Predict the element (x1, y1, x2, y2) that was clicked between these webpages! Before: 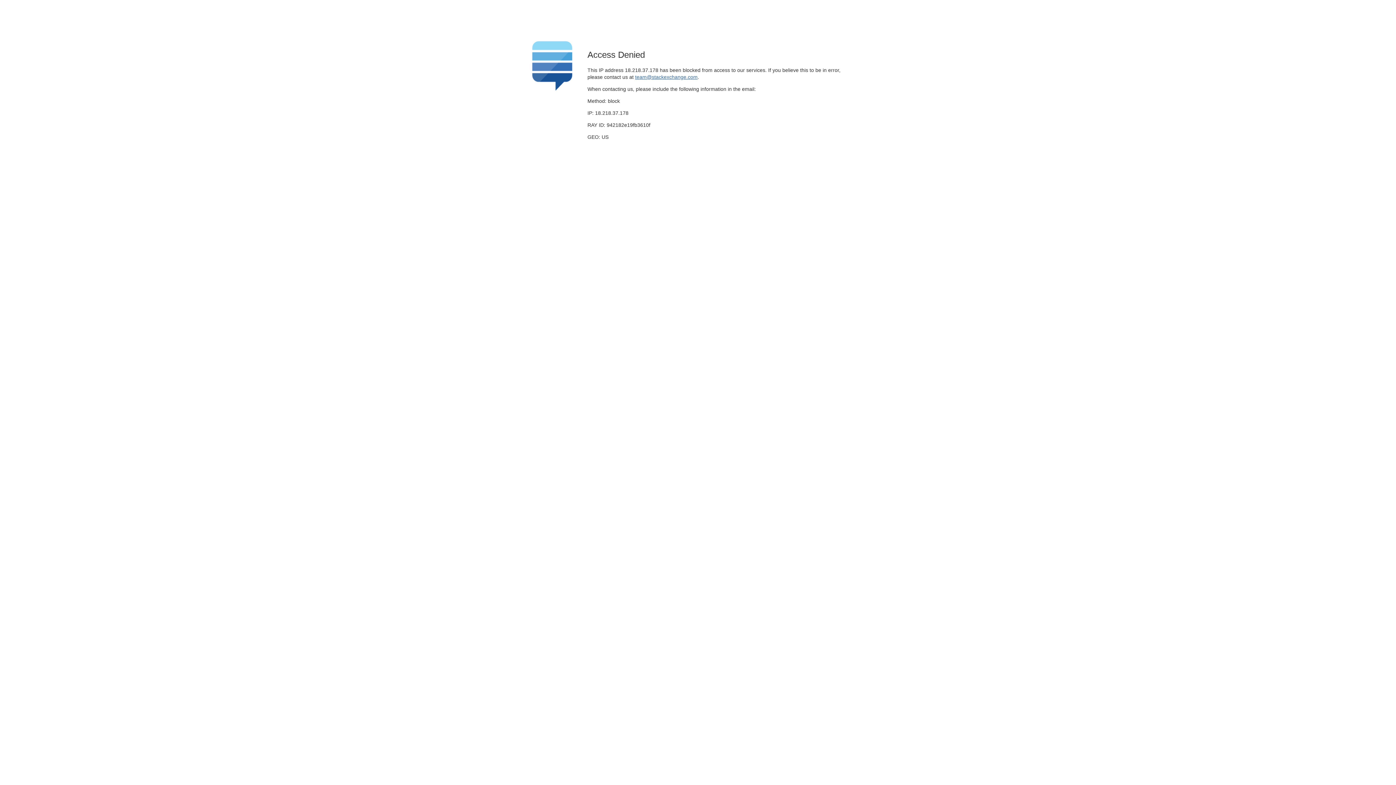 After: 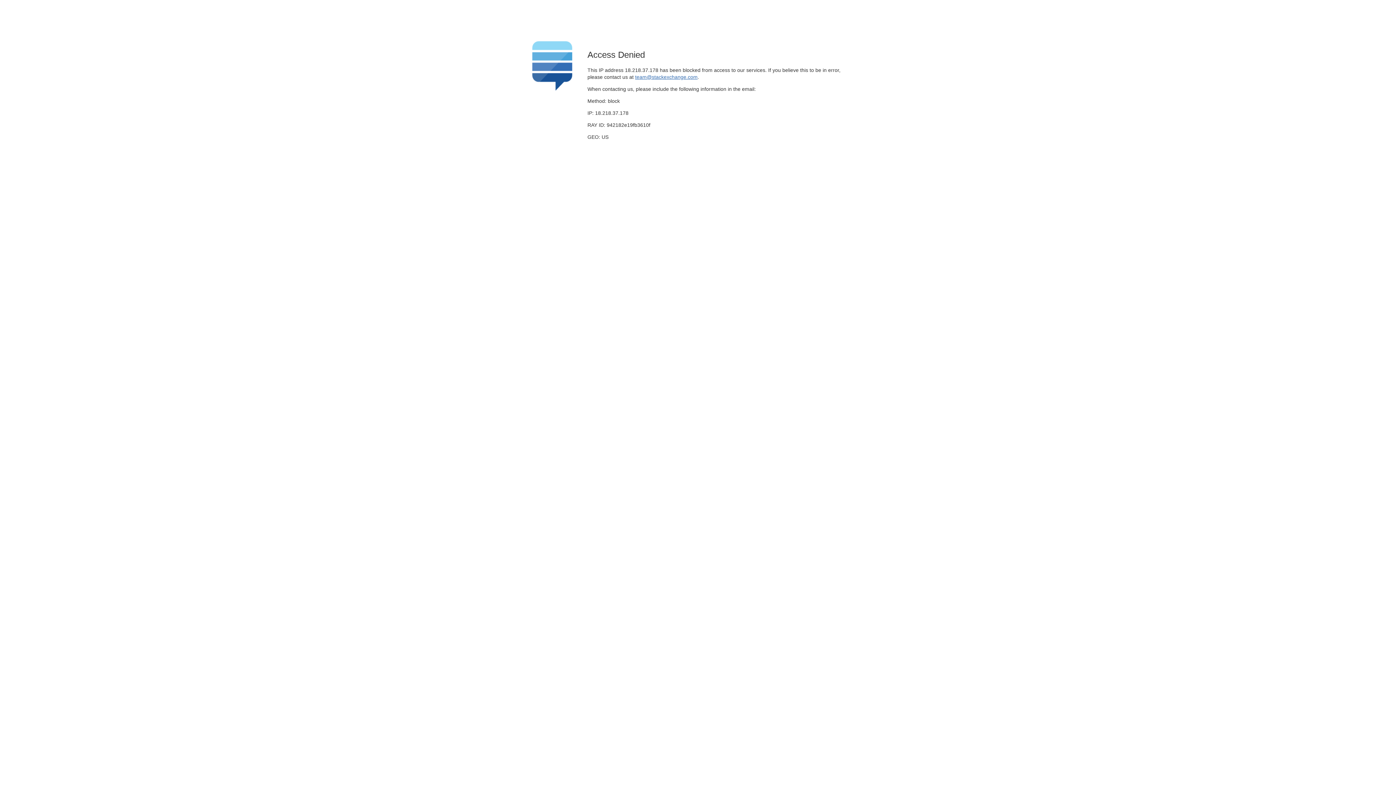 Action: label: team@stackexchange.com bbox: (635, 74, 697, 79)